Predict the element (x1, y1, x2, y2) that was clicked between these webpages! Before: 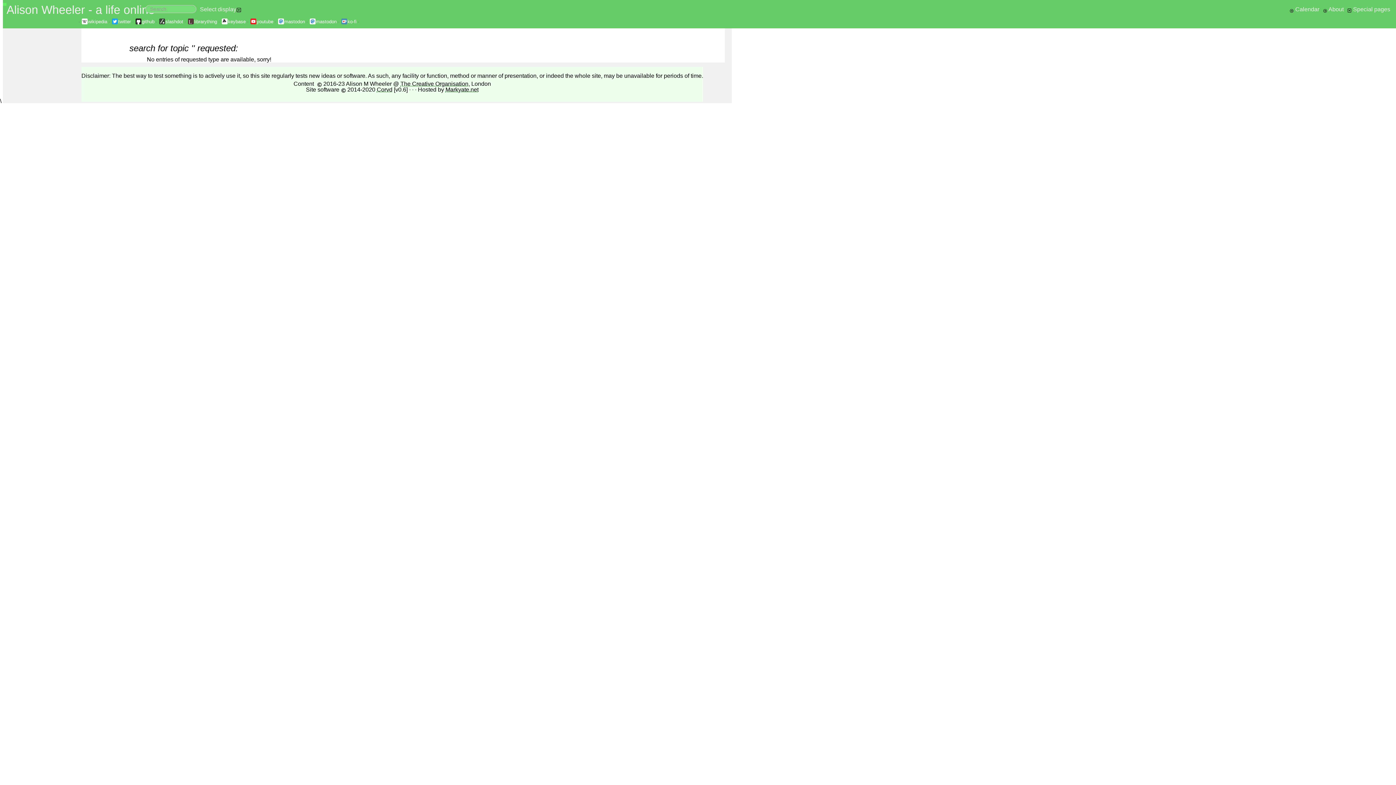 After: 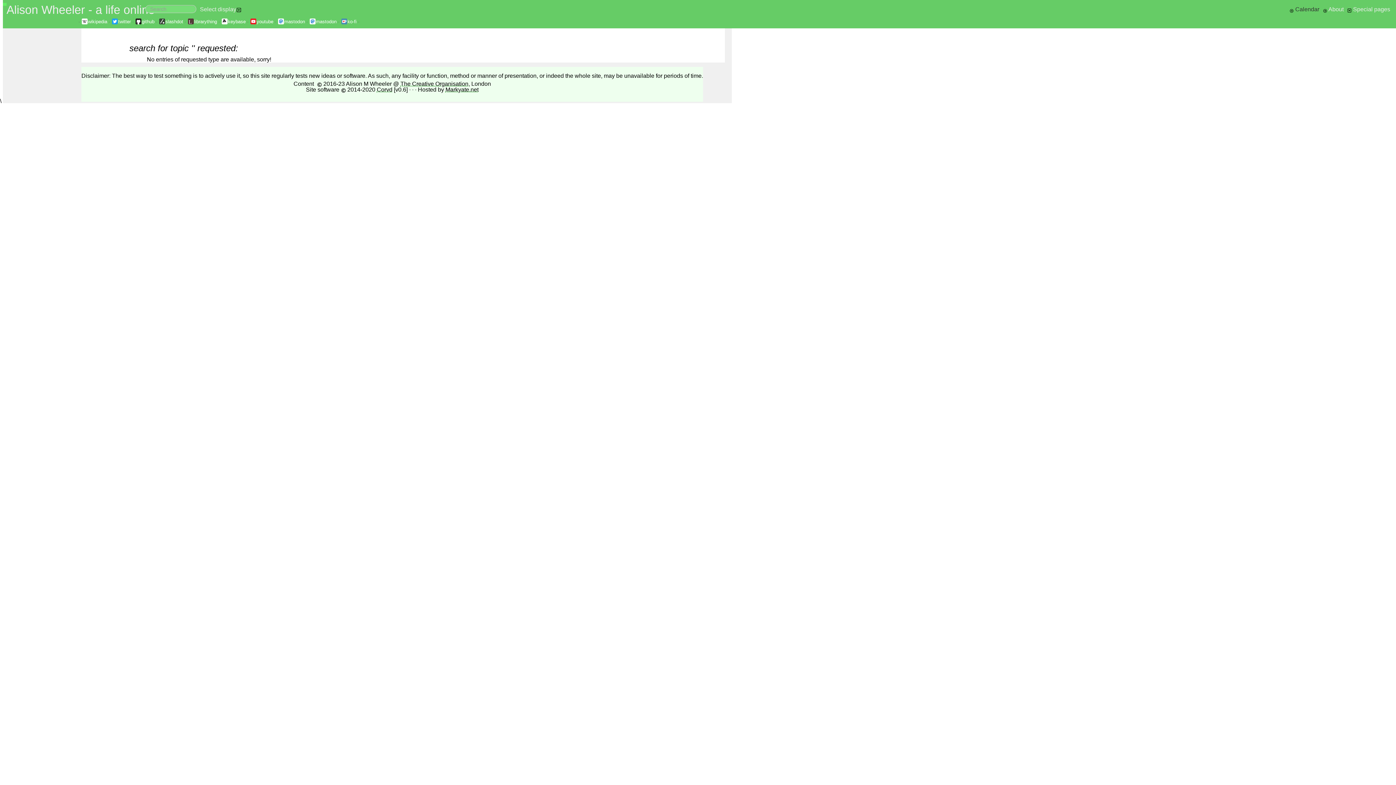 Action: bbox: (1289, 6, 1321, 12) label:  Calendar